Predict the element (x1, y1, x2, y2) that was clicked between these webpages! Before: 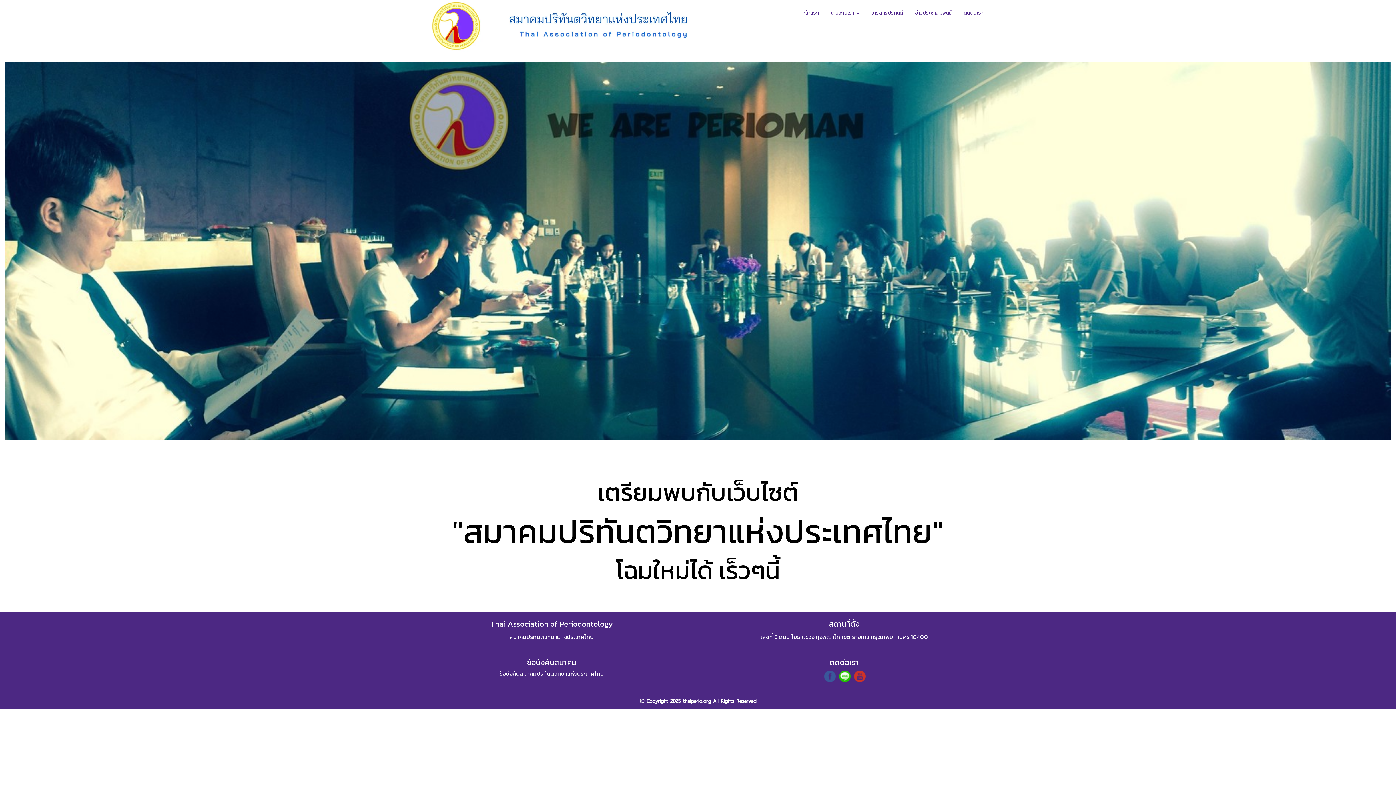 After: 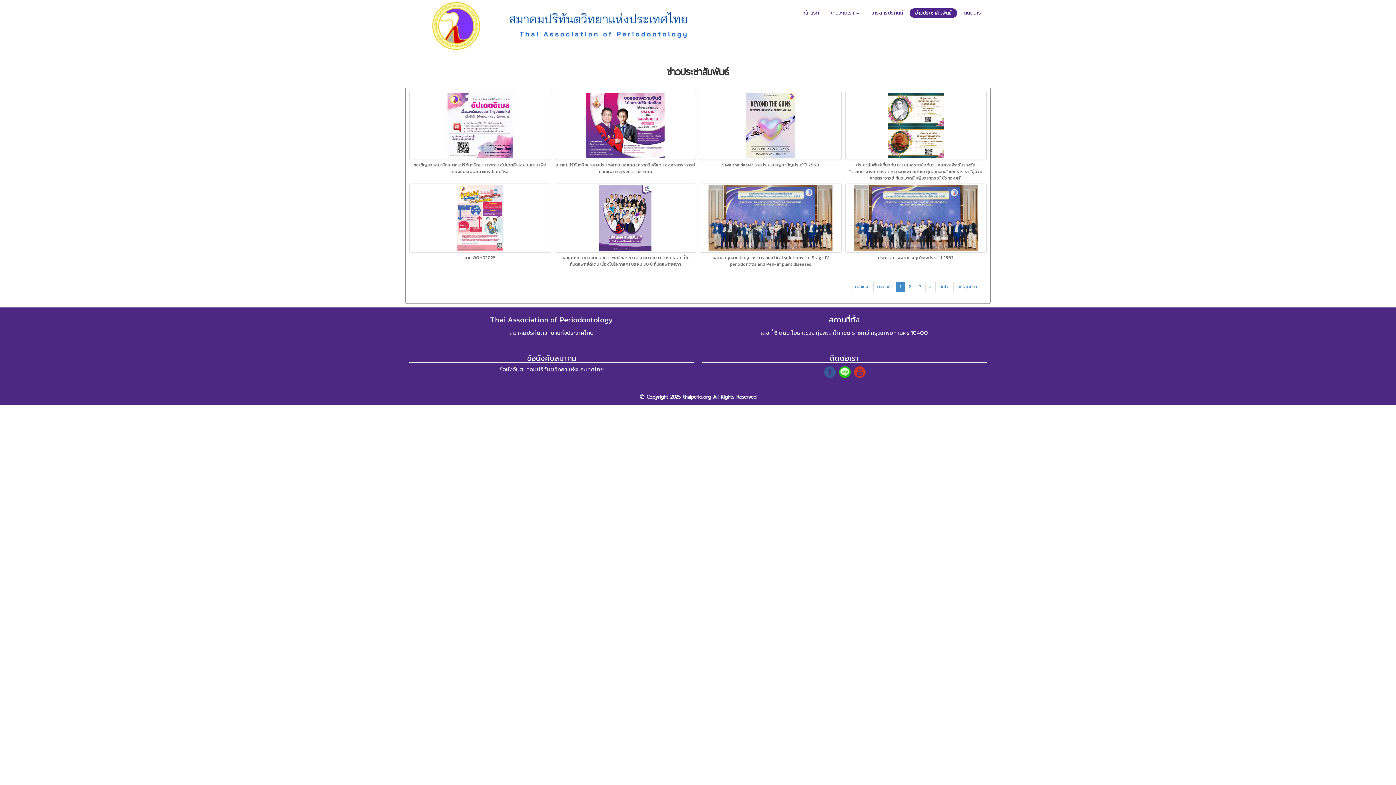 Action: label: ข่าวประชาสัมพันธ์ bbox: (813, 8, 860, 26)